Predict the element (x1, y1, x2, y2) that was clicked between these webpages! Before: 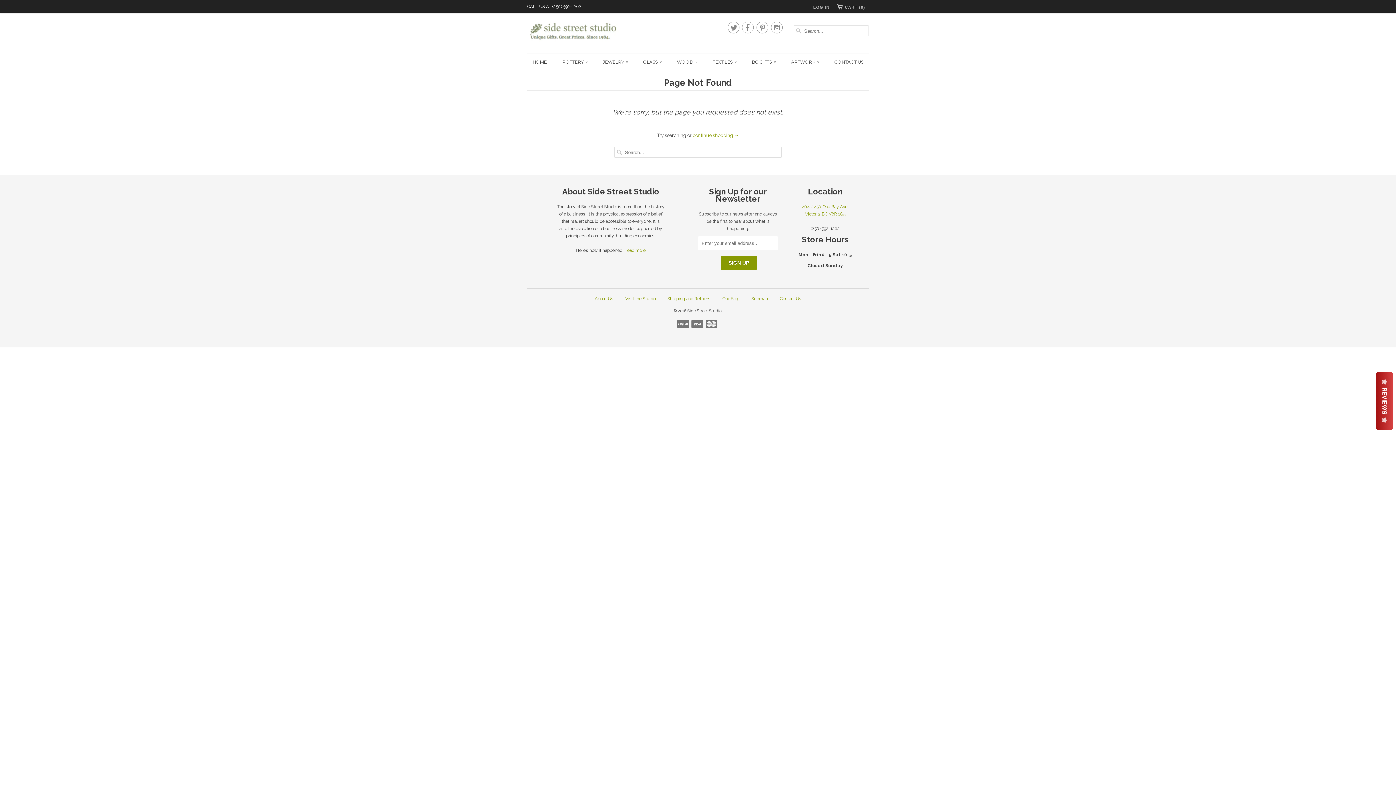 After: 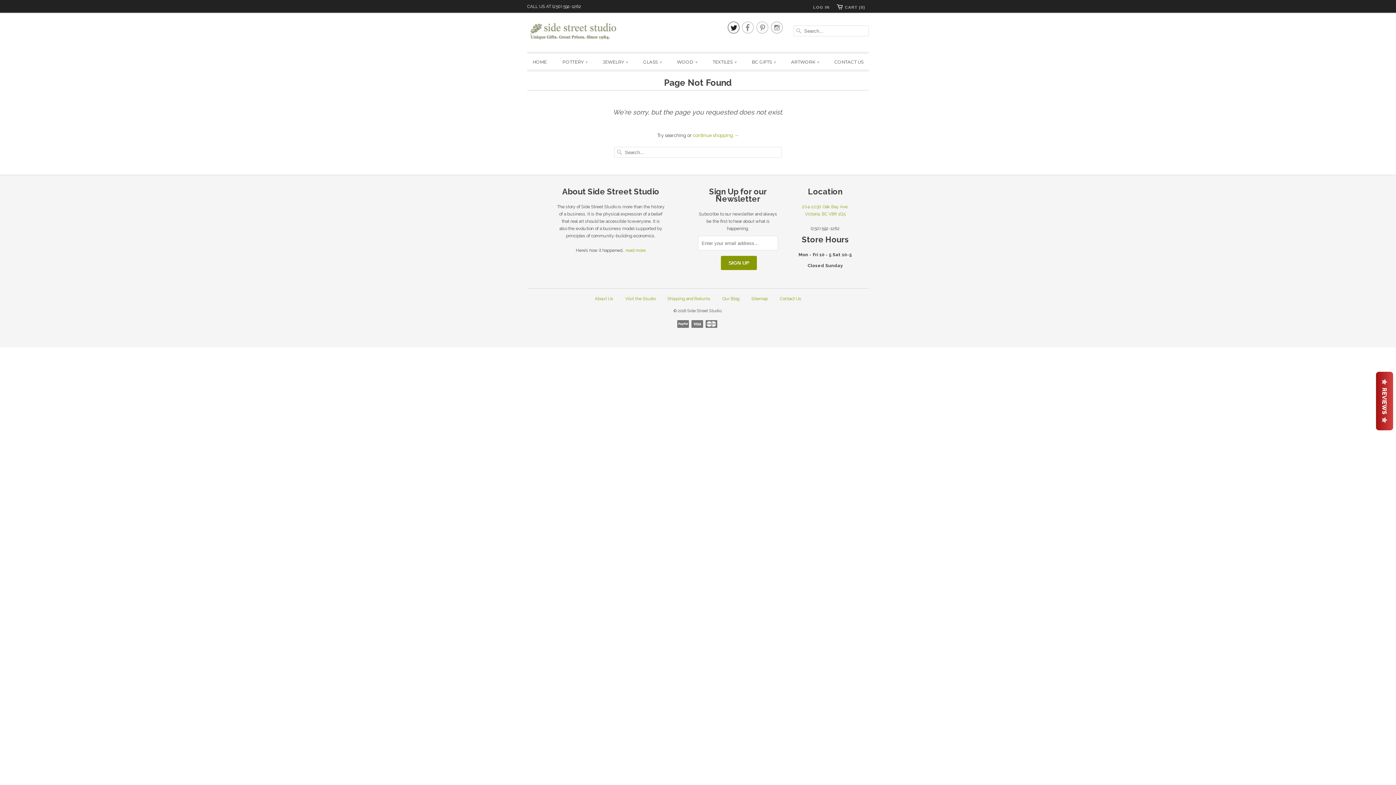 Action: bbox: (728, 25, 739, 33) label: 